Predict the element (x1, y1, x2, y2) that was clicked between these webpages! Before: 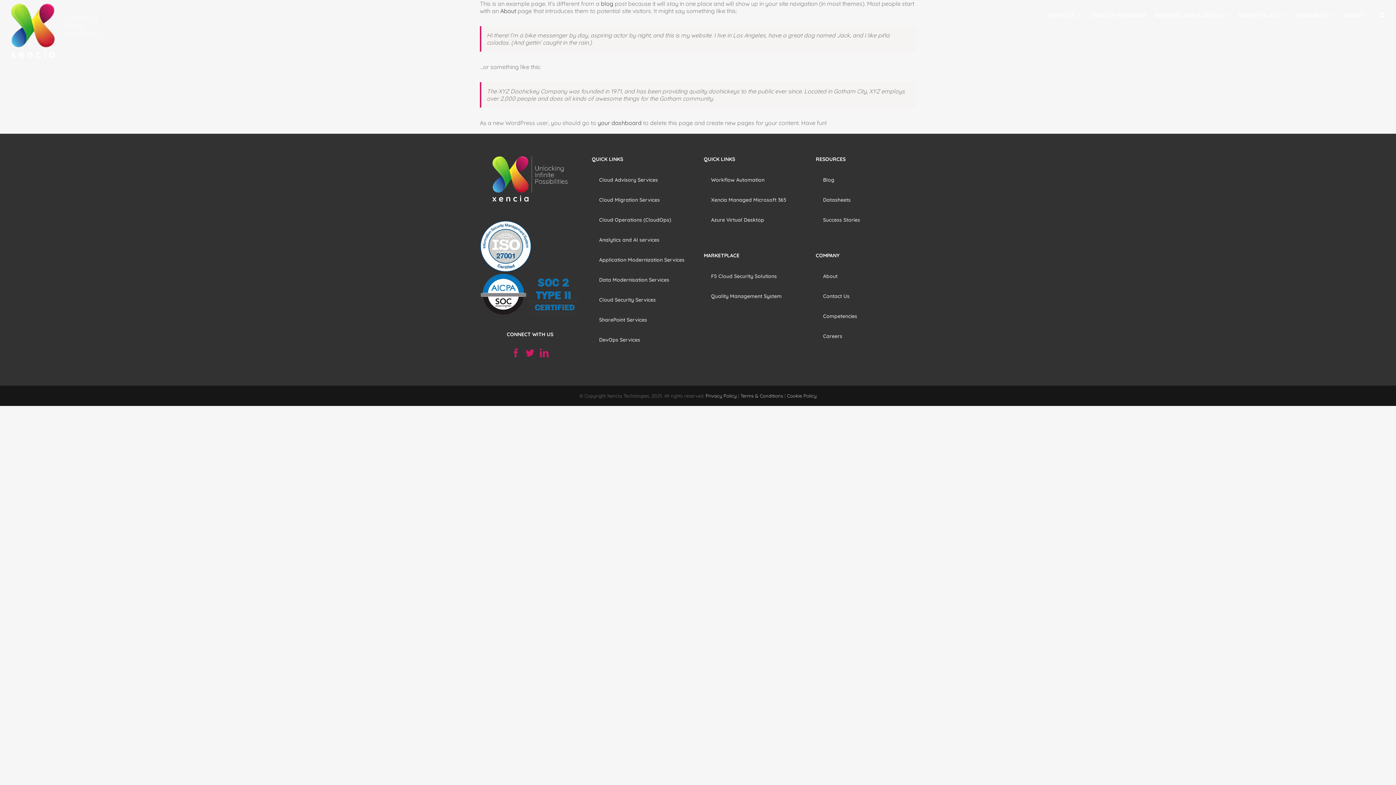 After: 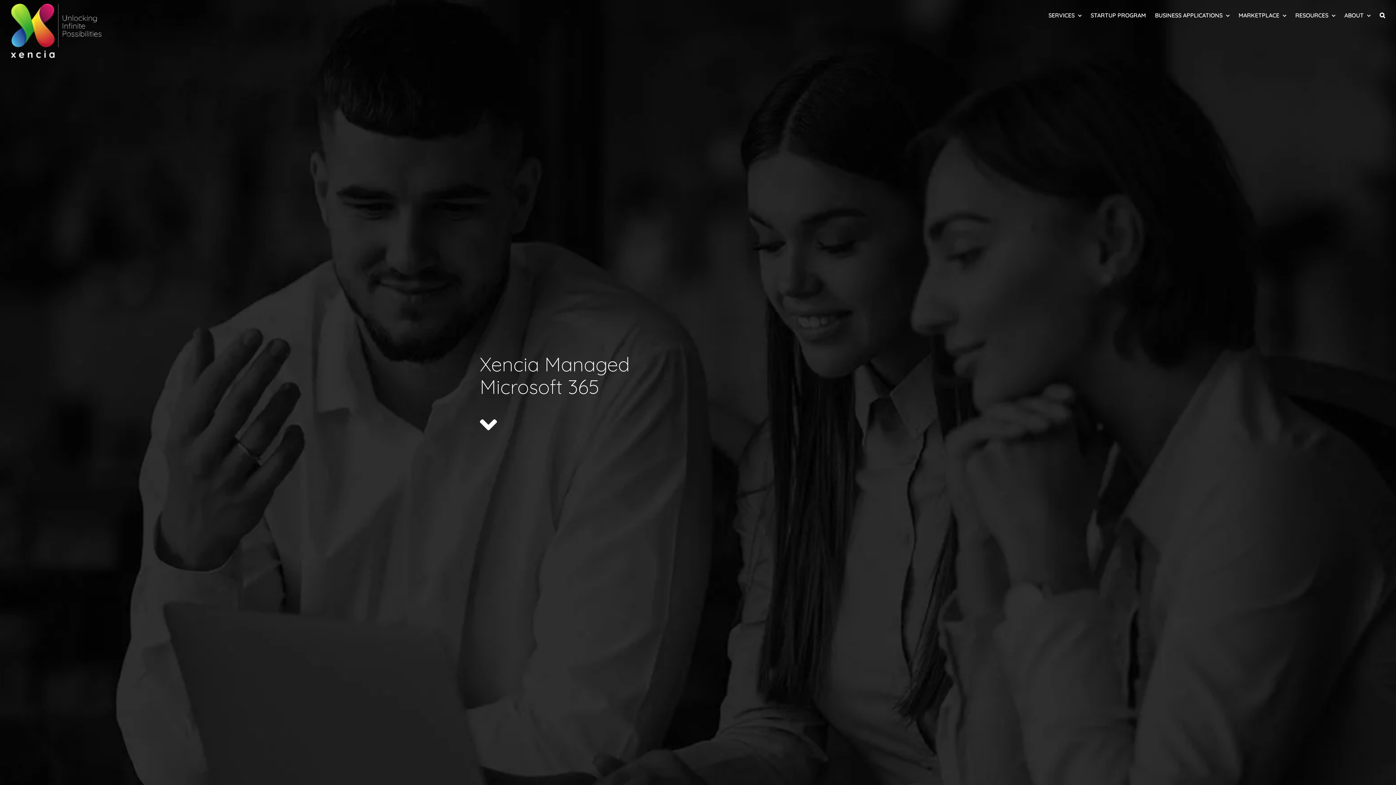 Action: bbox: (704, 193, 804, 206) label: Xencia Managed Microsoft 365